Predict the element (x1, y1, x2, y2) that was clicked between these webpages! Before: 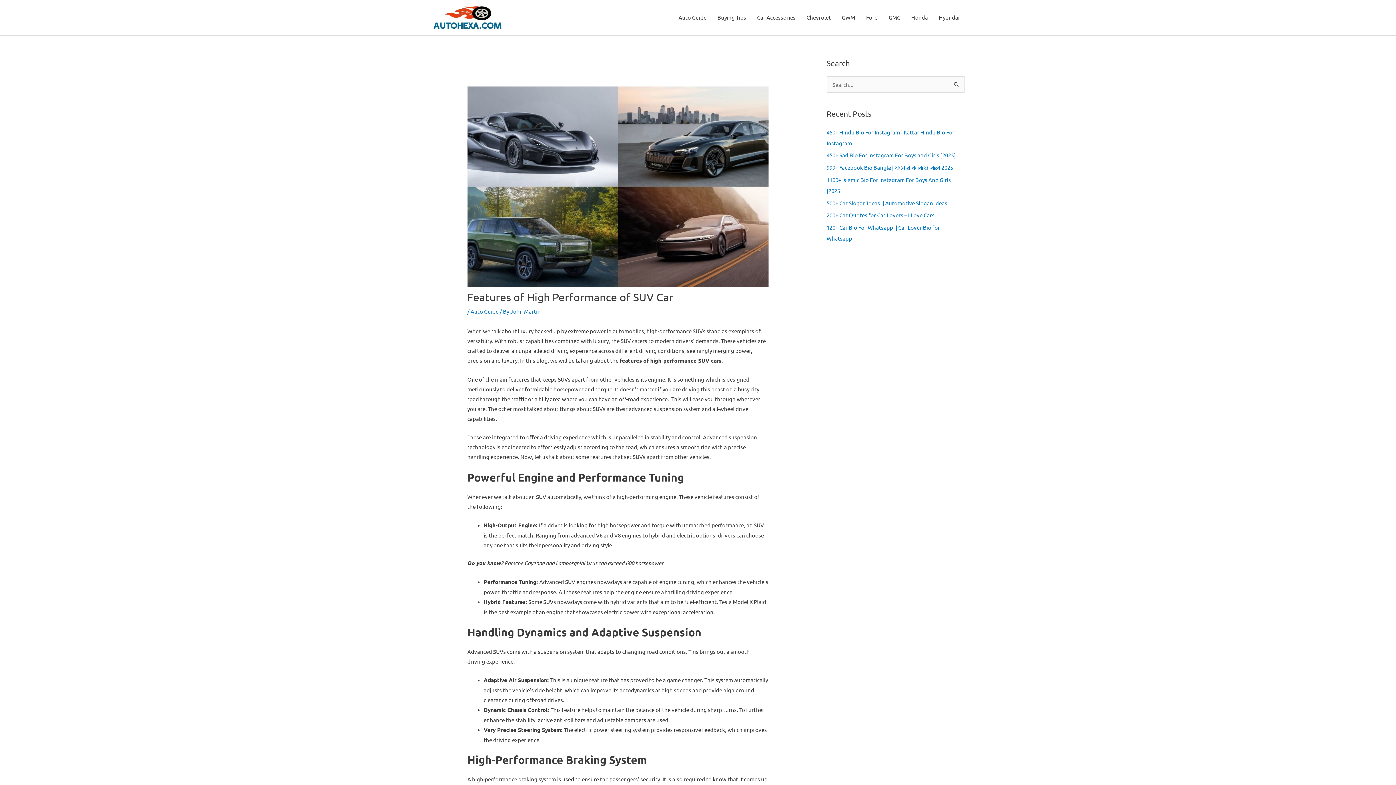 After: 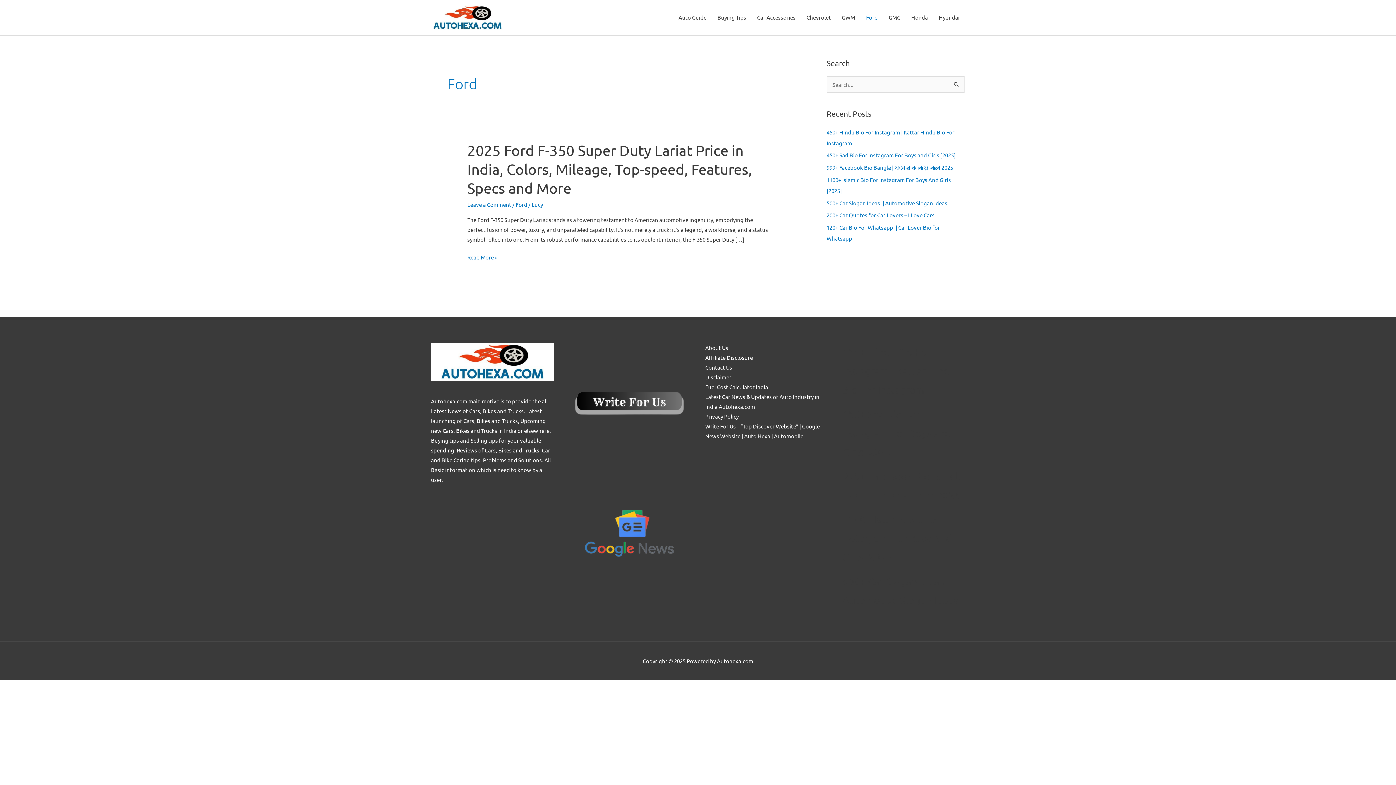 Action: label: Ford bbox: (860, 0, 883, 35)